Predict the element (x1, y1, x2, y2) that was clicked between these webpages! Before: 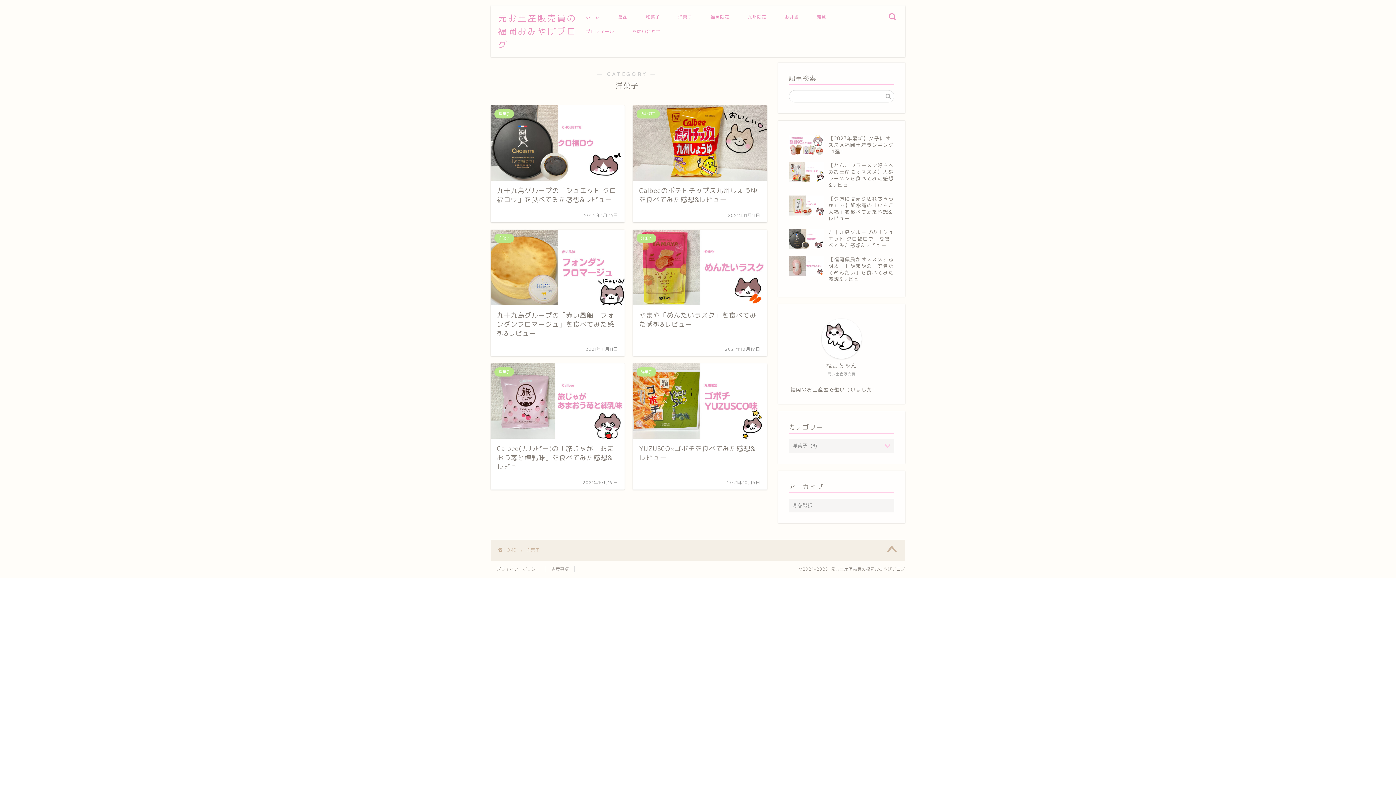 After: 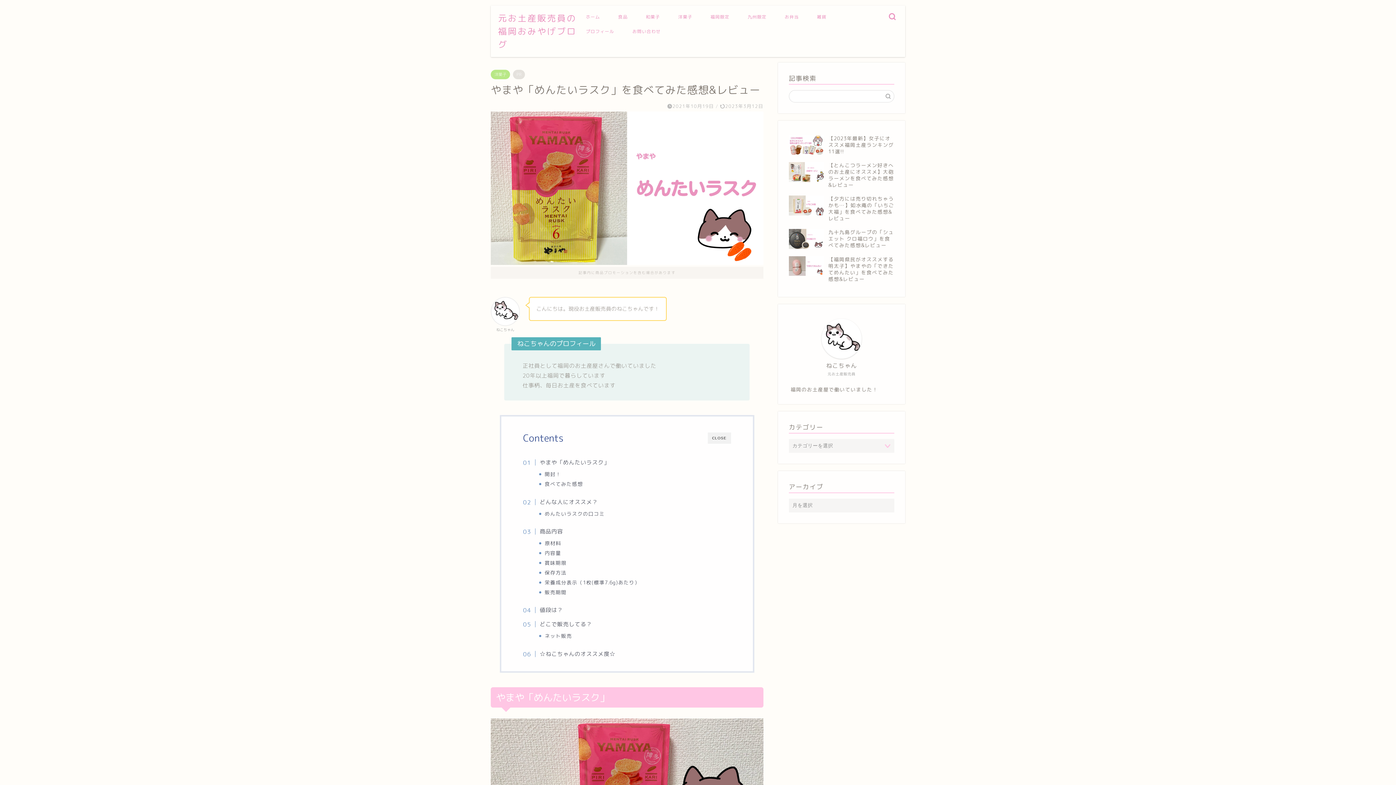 Action: bbox: (633, 229, 767, 356) label: 洋菓子
やまや「めんたいラスク」を食べてみた感想&レビュー
2021年10月19日